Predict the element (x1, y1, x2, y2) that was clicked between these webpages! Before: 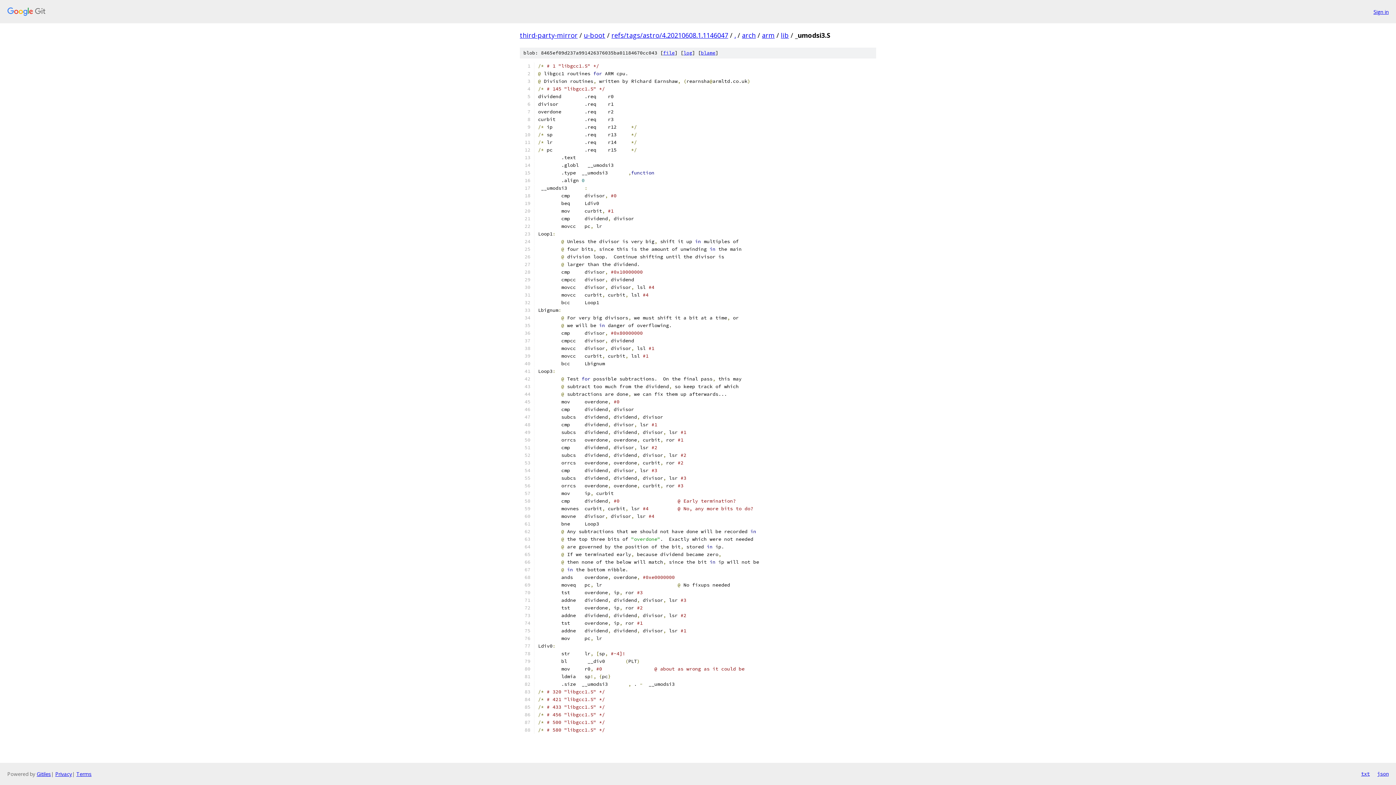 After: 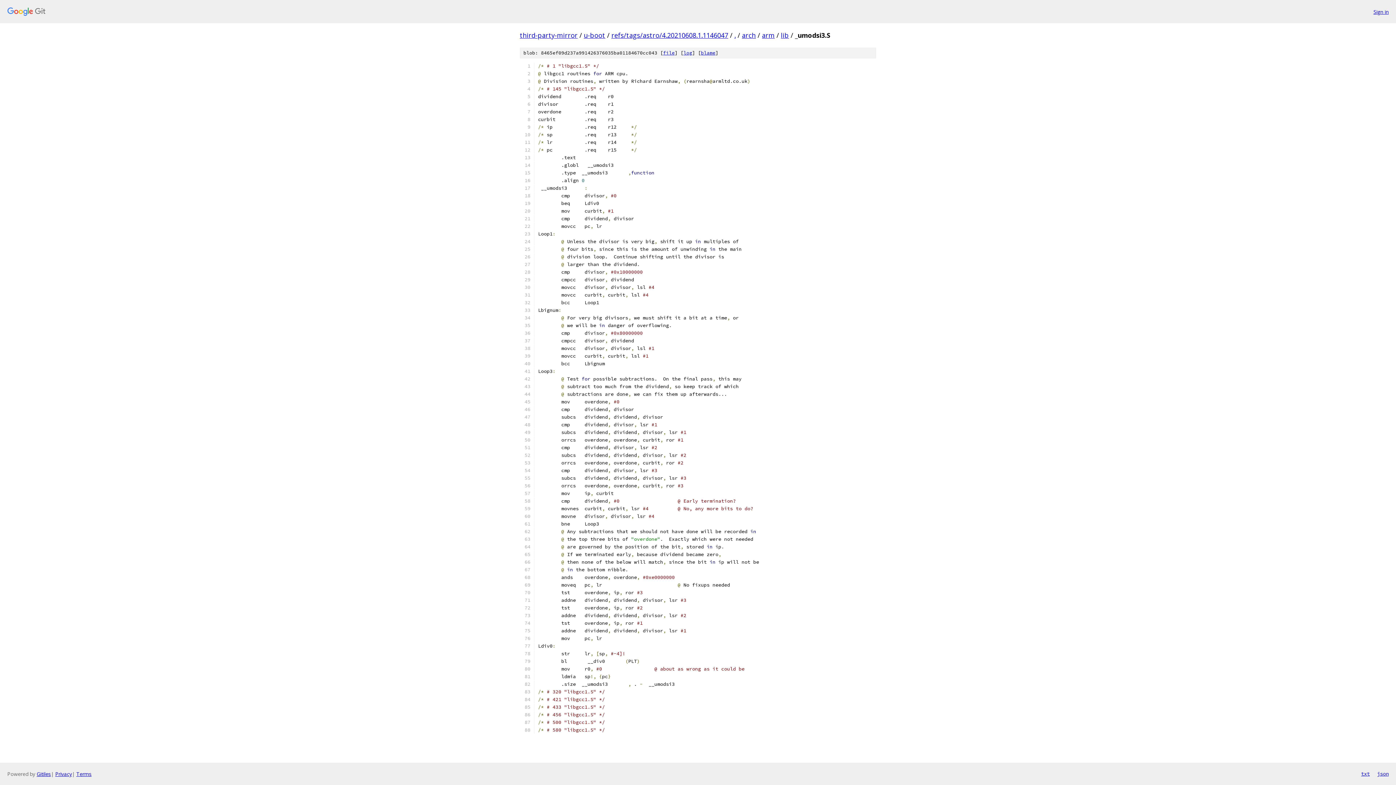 Action: label: txt bbox: (1361, 770, 1370, 778)